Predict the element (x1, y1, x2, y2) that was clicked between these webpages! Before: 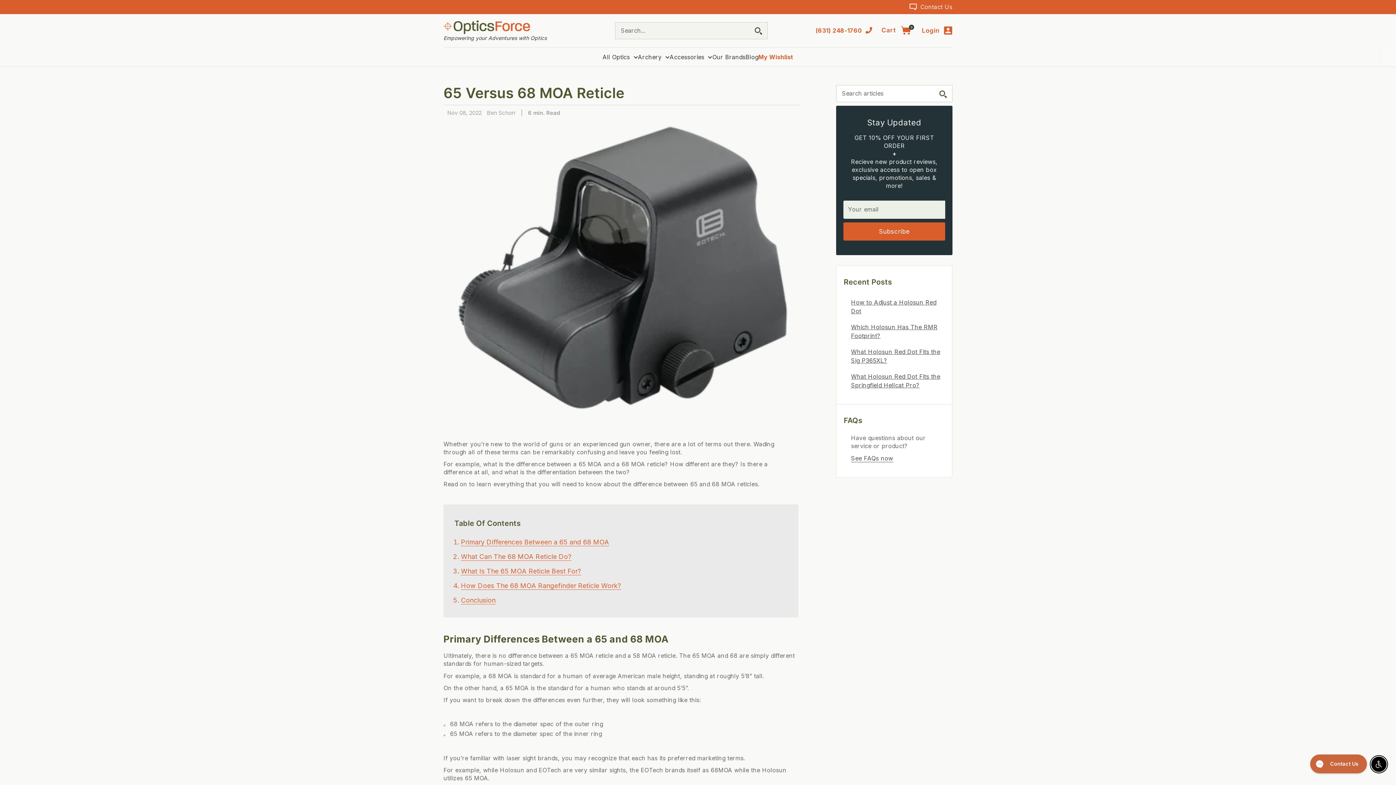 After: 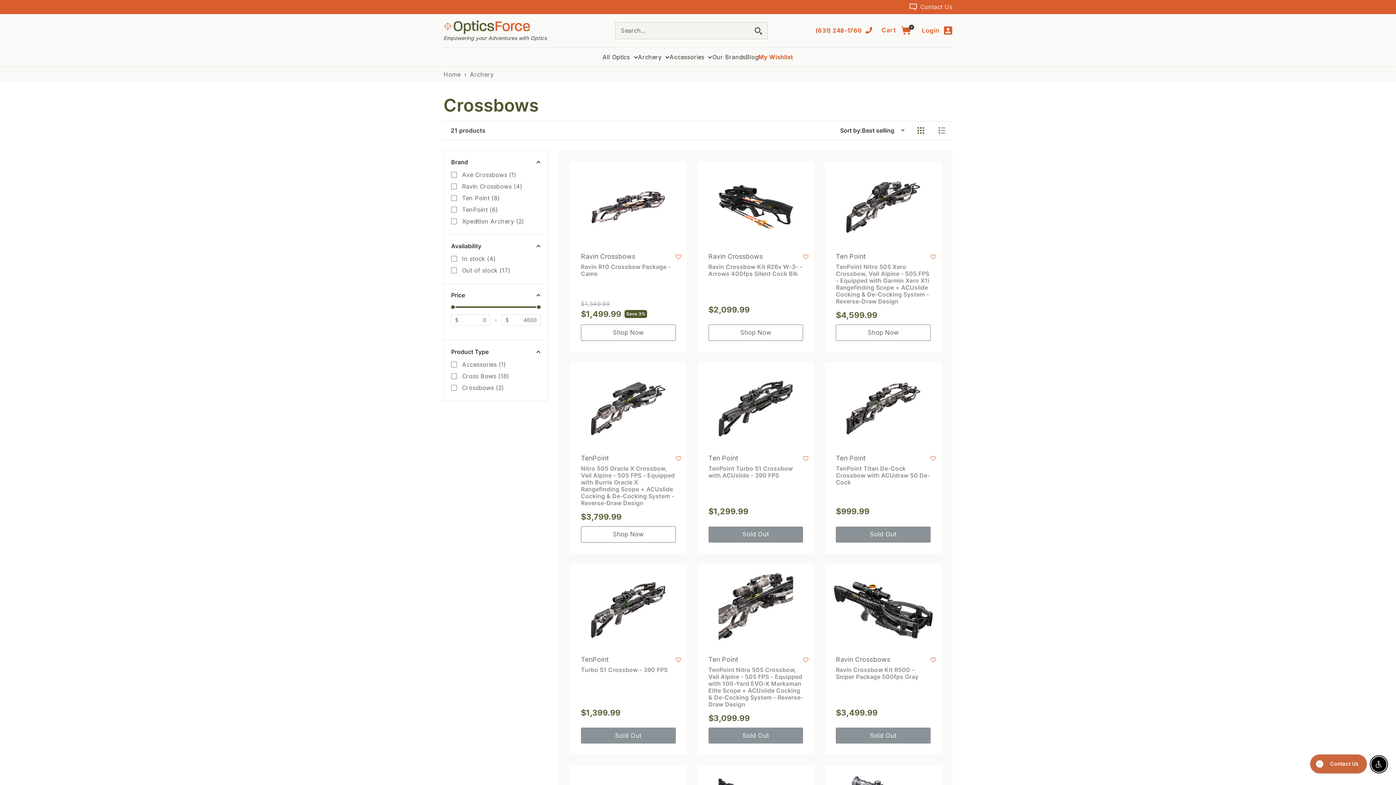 Action: label: Archery bbox: (638, 52, 669, 60)